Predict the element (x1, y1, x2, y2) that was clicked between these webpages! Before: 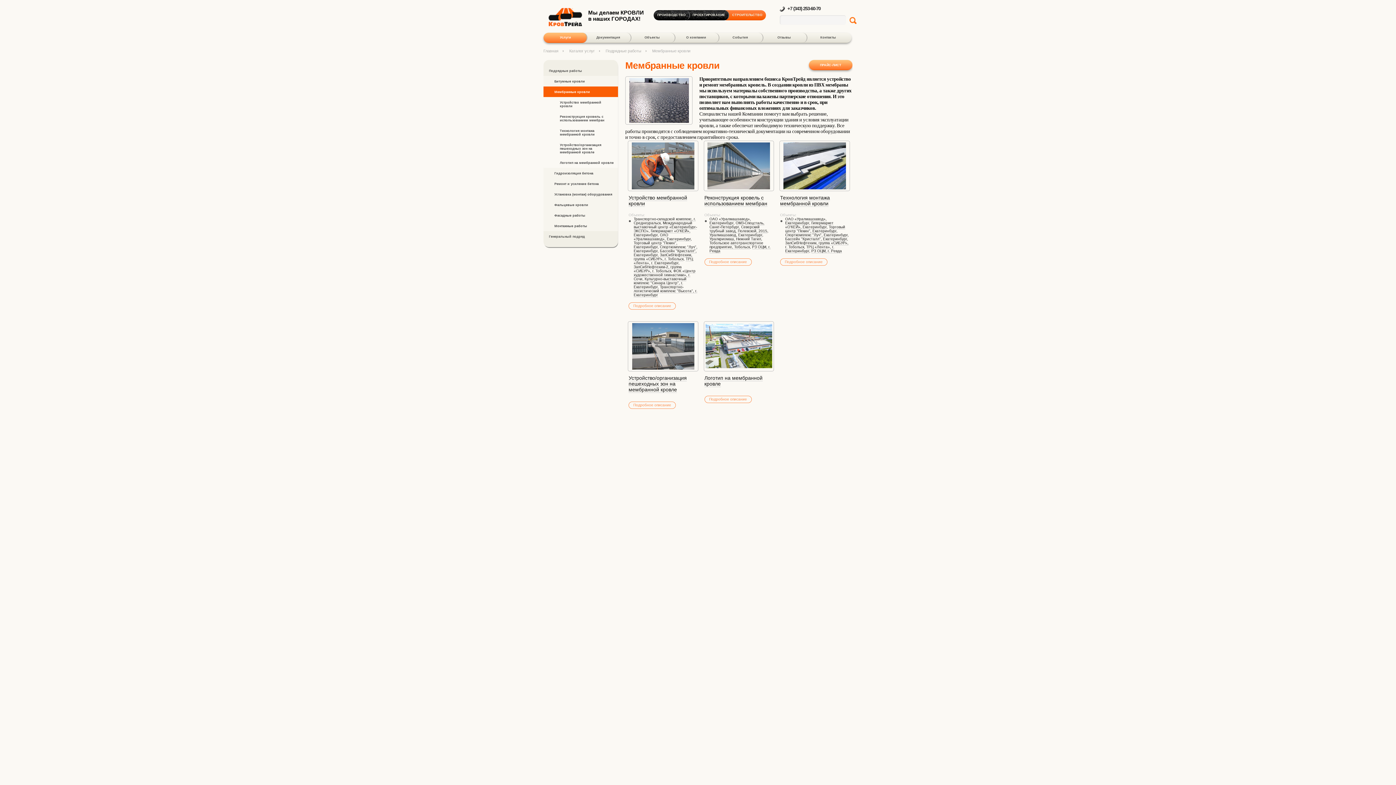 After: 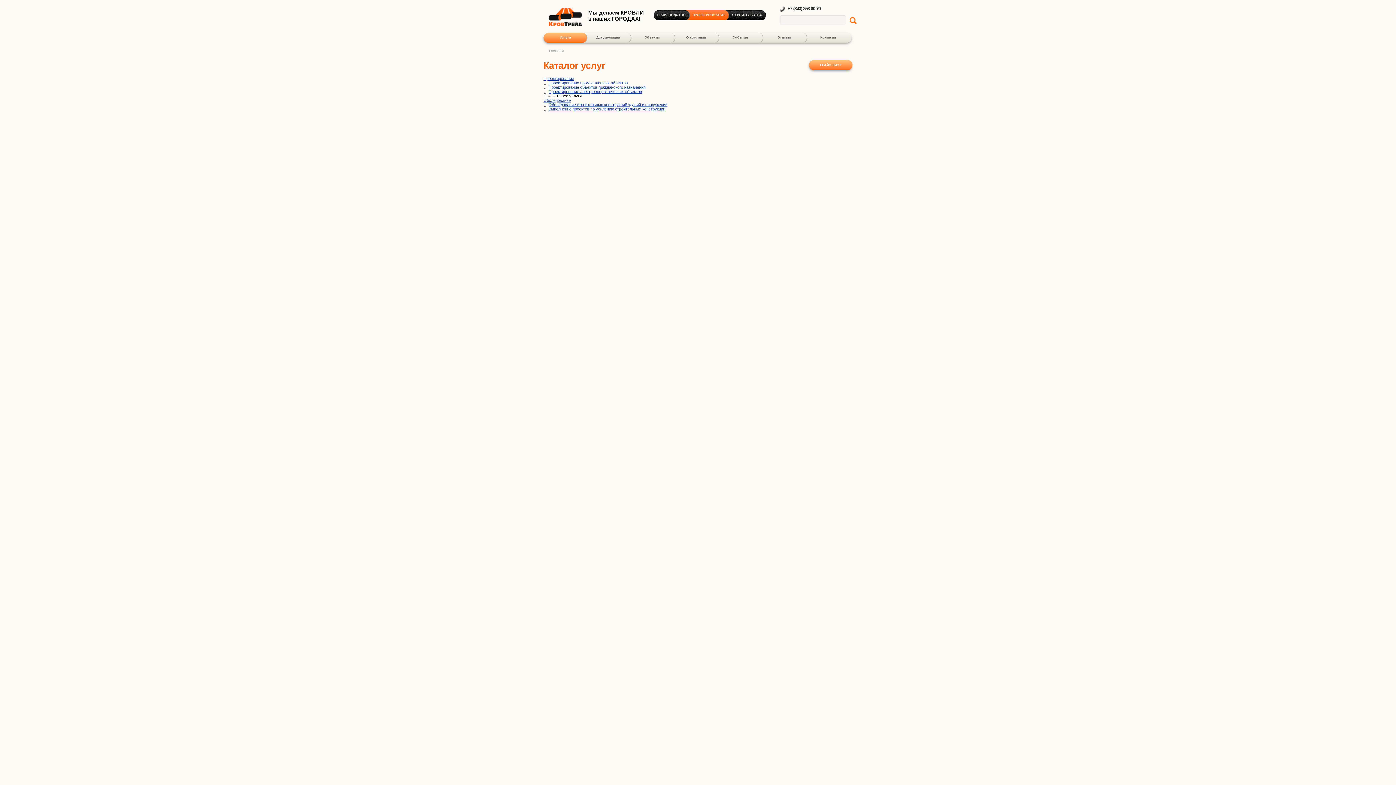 Action: label: ПРОЕКТИРОВАНИЕ bbox: (686, 10, 729, 20)